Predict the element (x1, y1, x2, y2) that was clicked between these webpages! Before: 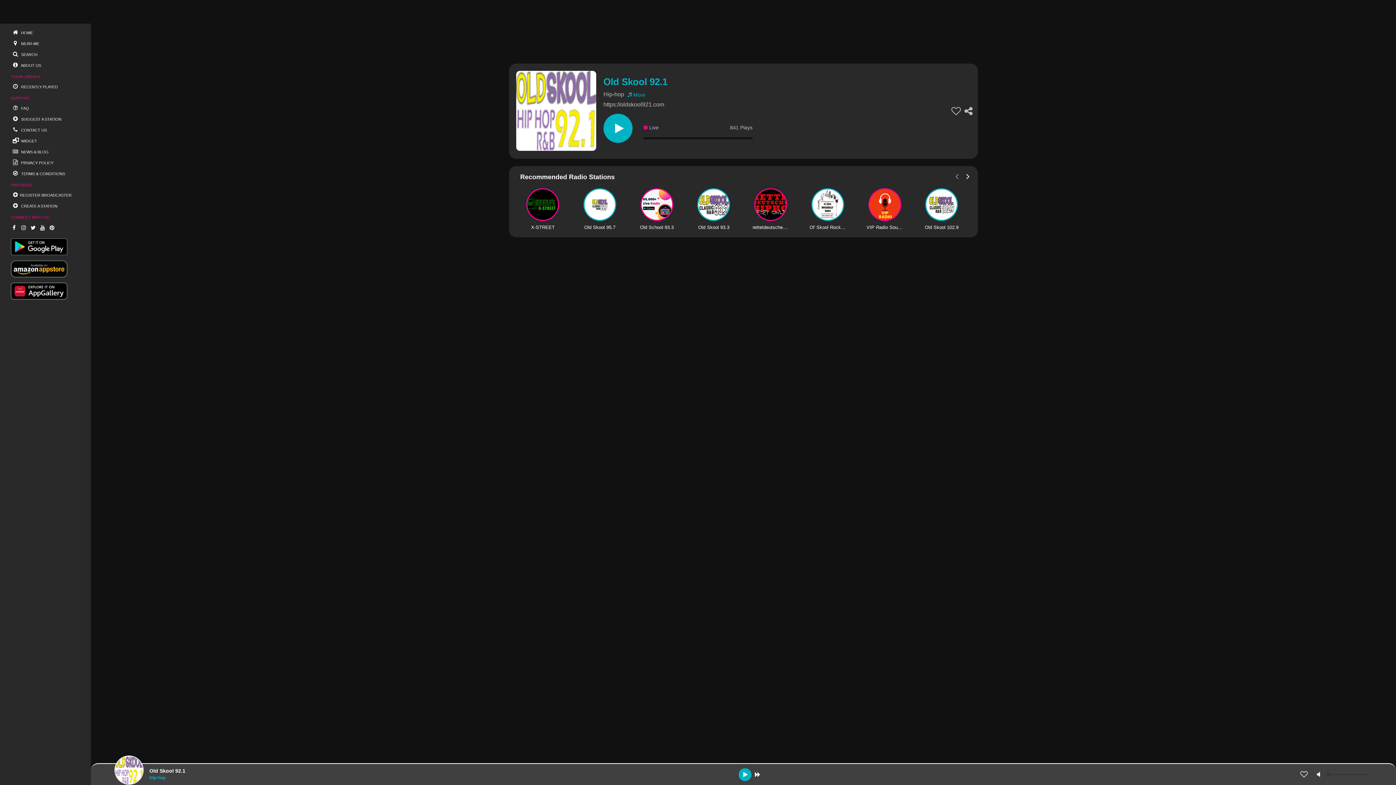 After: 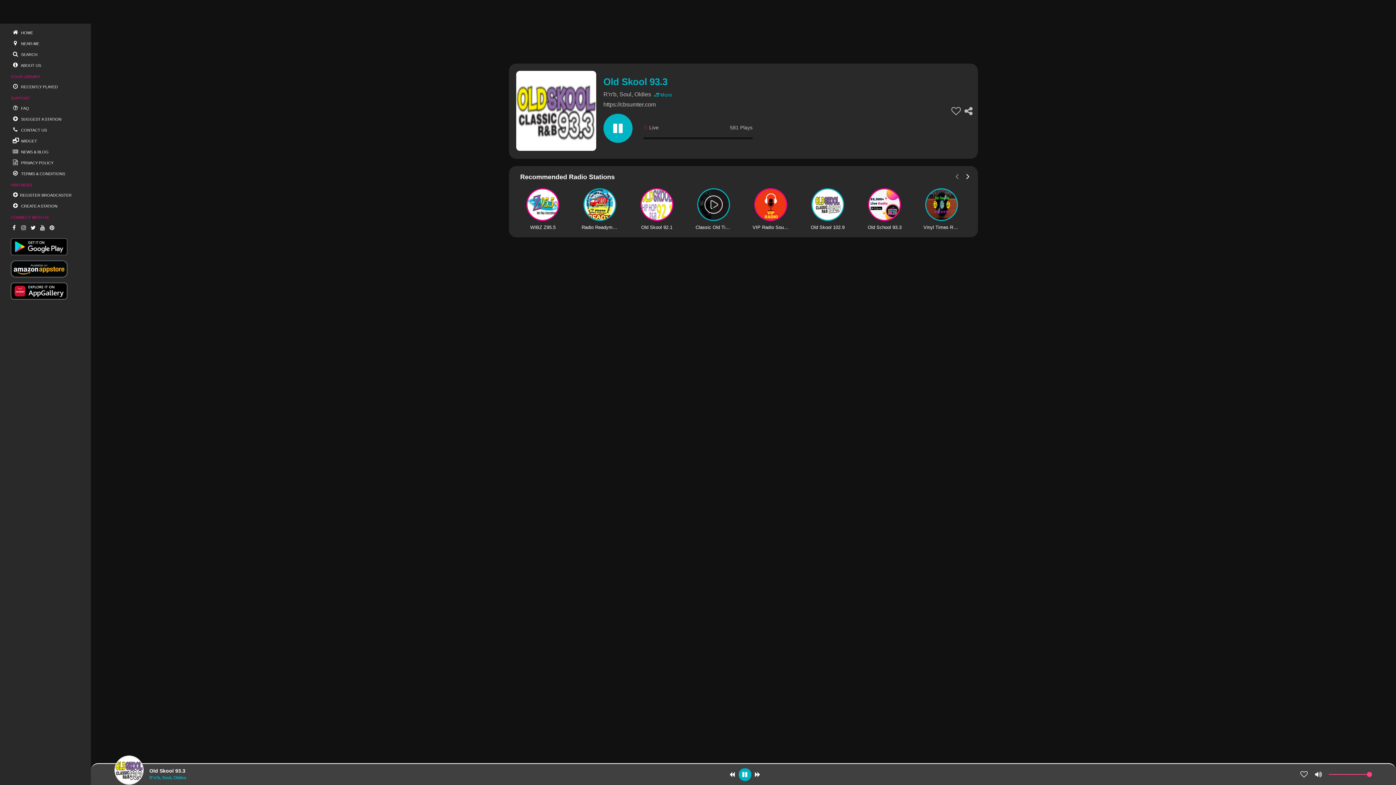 Action: bbox: (695, 188, 732, 230) label: Old Skool 93.3